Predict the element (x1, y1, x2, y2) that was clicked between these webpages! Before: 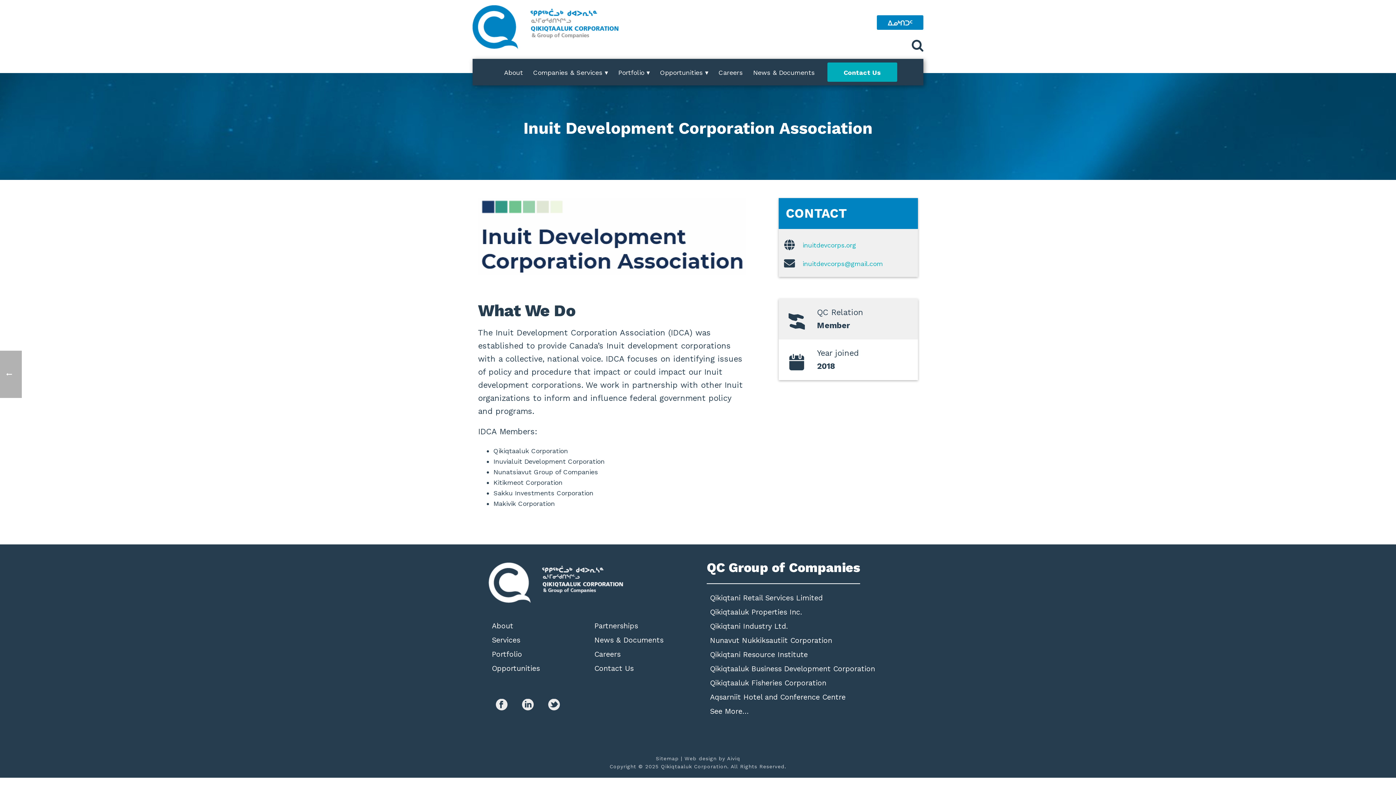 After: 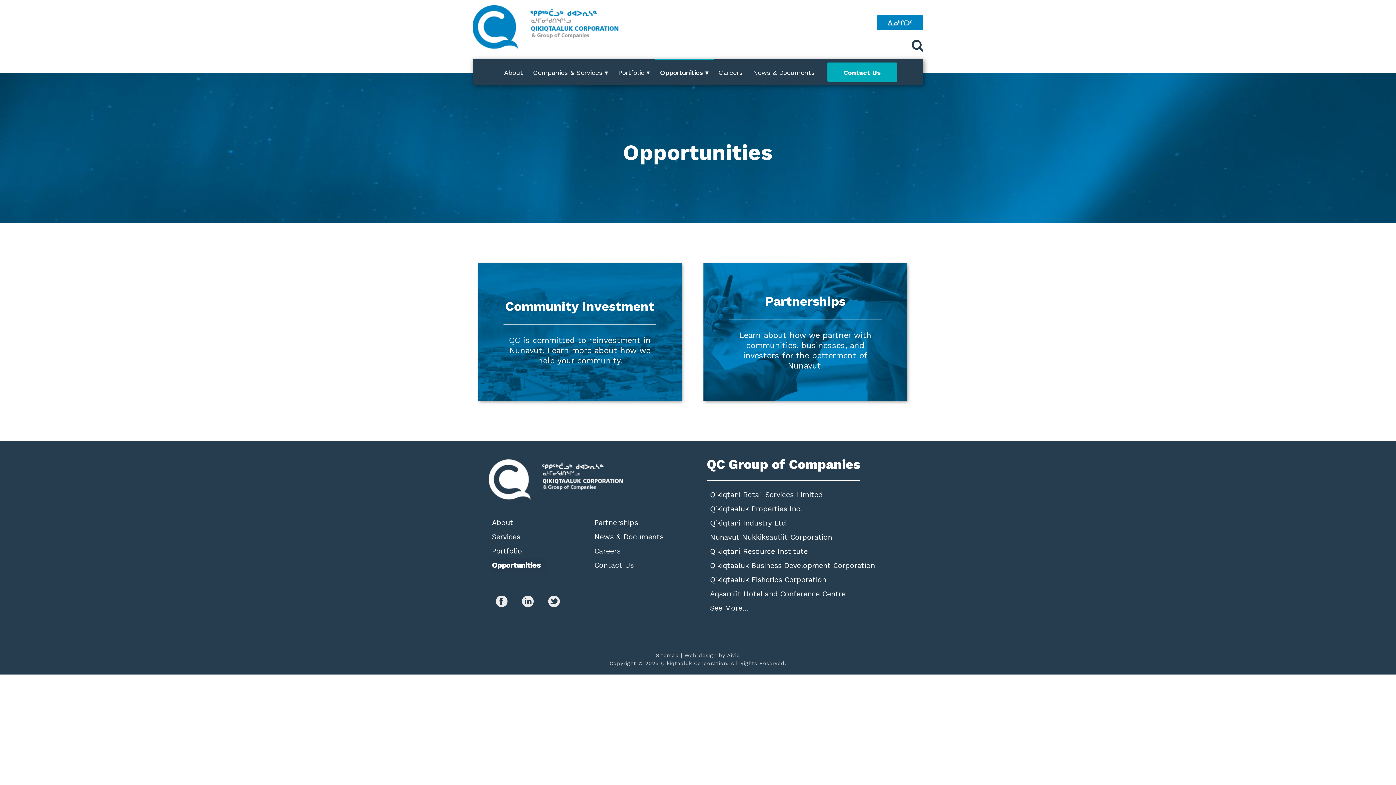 Action: label: Opportunities ▾ bbox: (655, 58, 713, 85)